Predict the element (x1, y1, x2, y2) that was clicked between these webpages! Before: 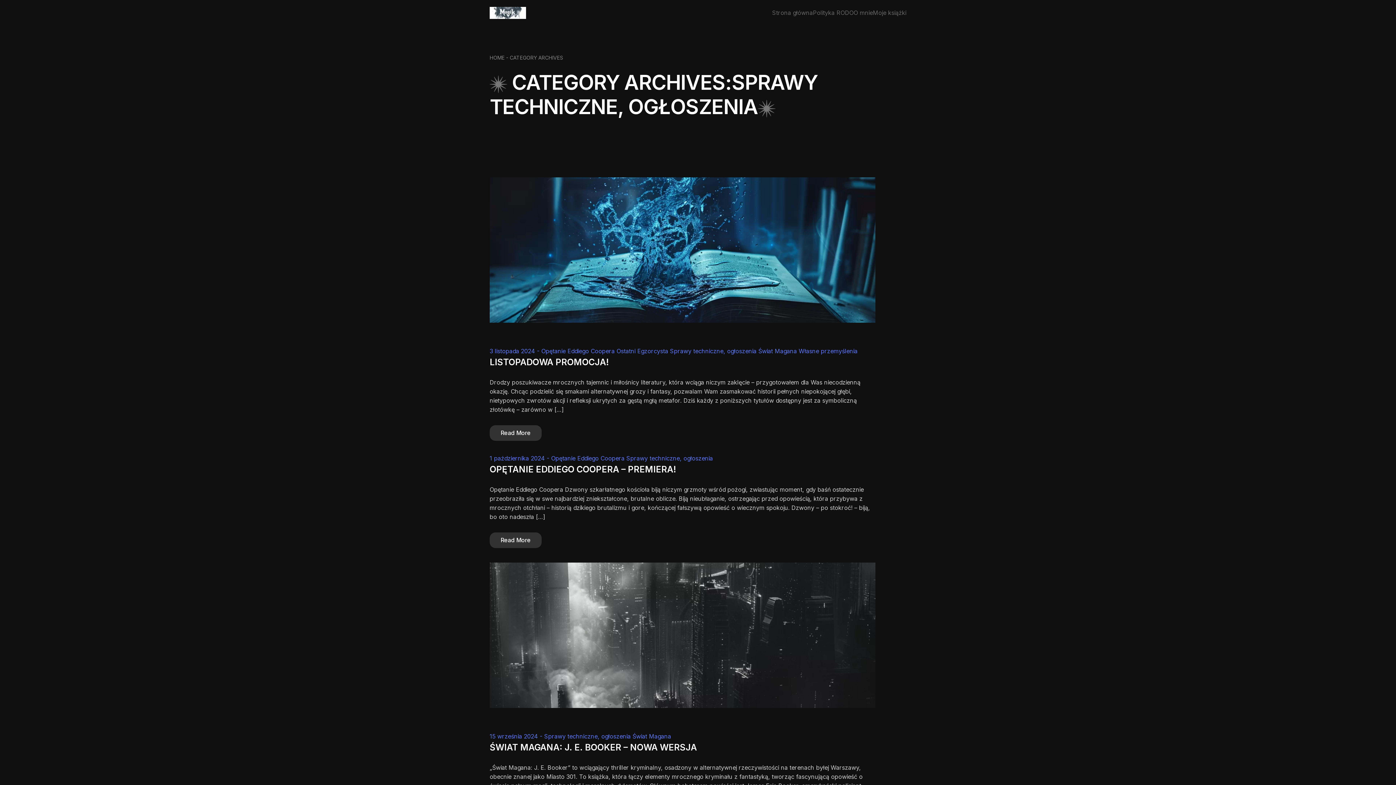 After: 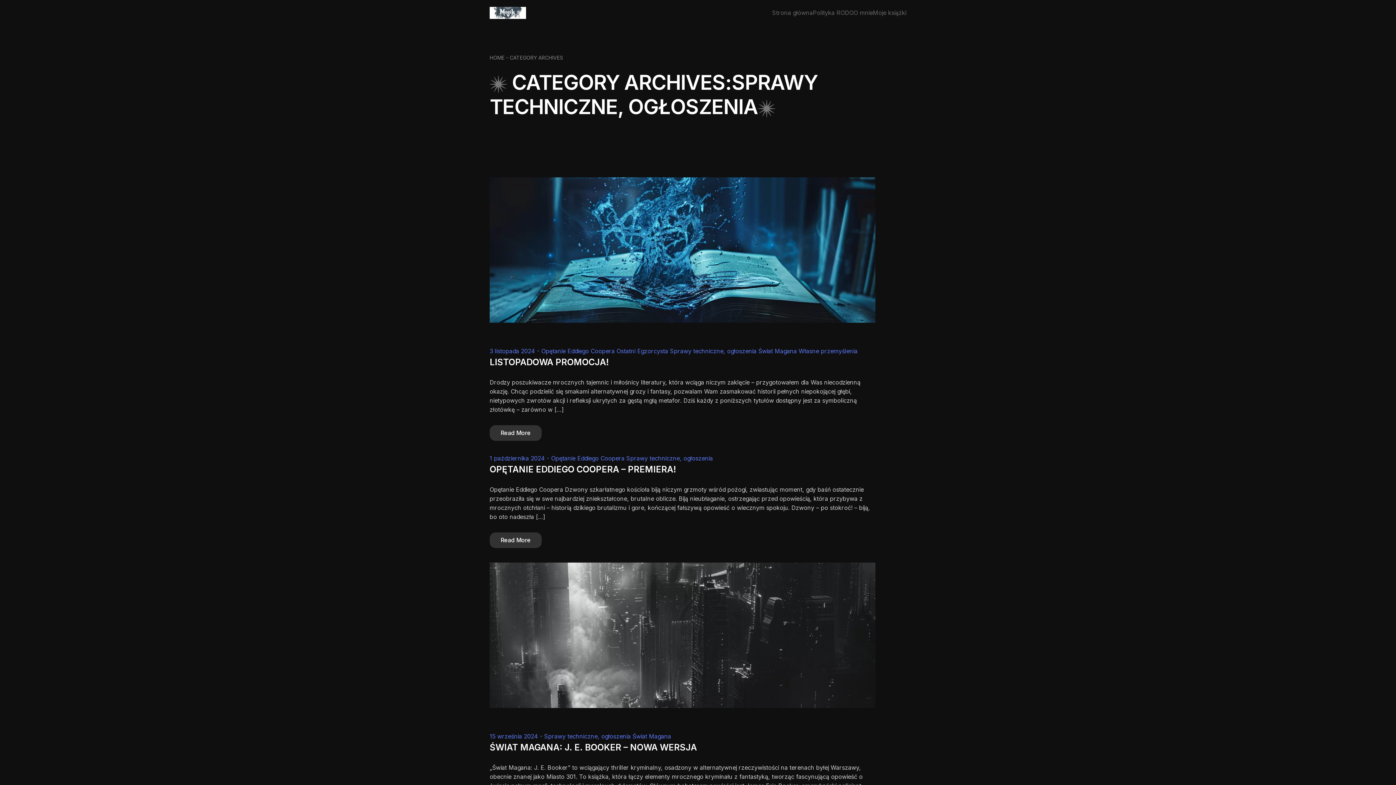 Action: bbox: (626, 454, 713, 462) label: Sprawy techniczne, ogłoszenia